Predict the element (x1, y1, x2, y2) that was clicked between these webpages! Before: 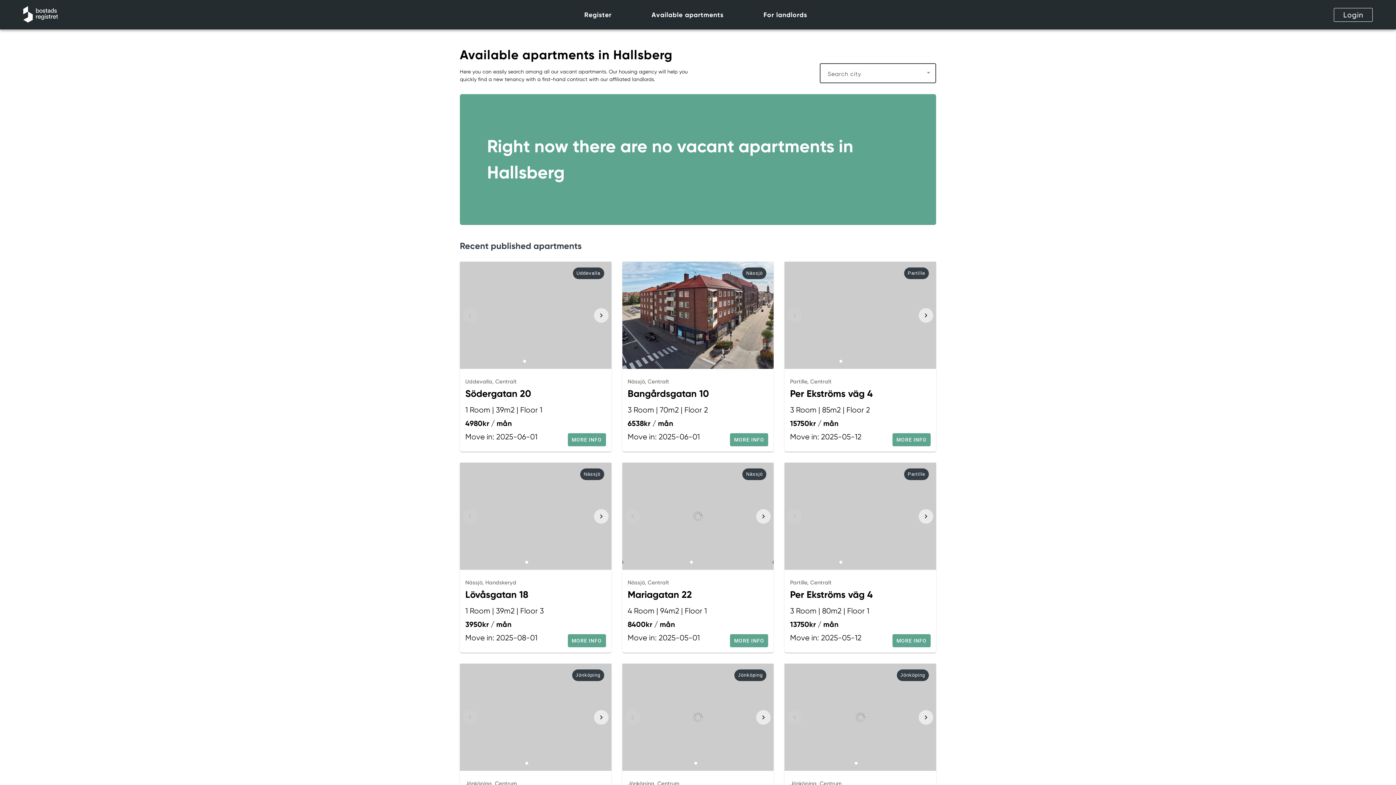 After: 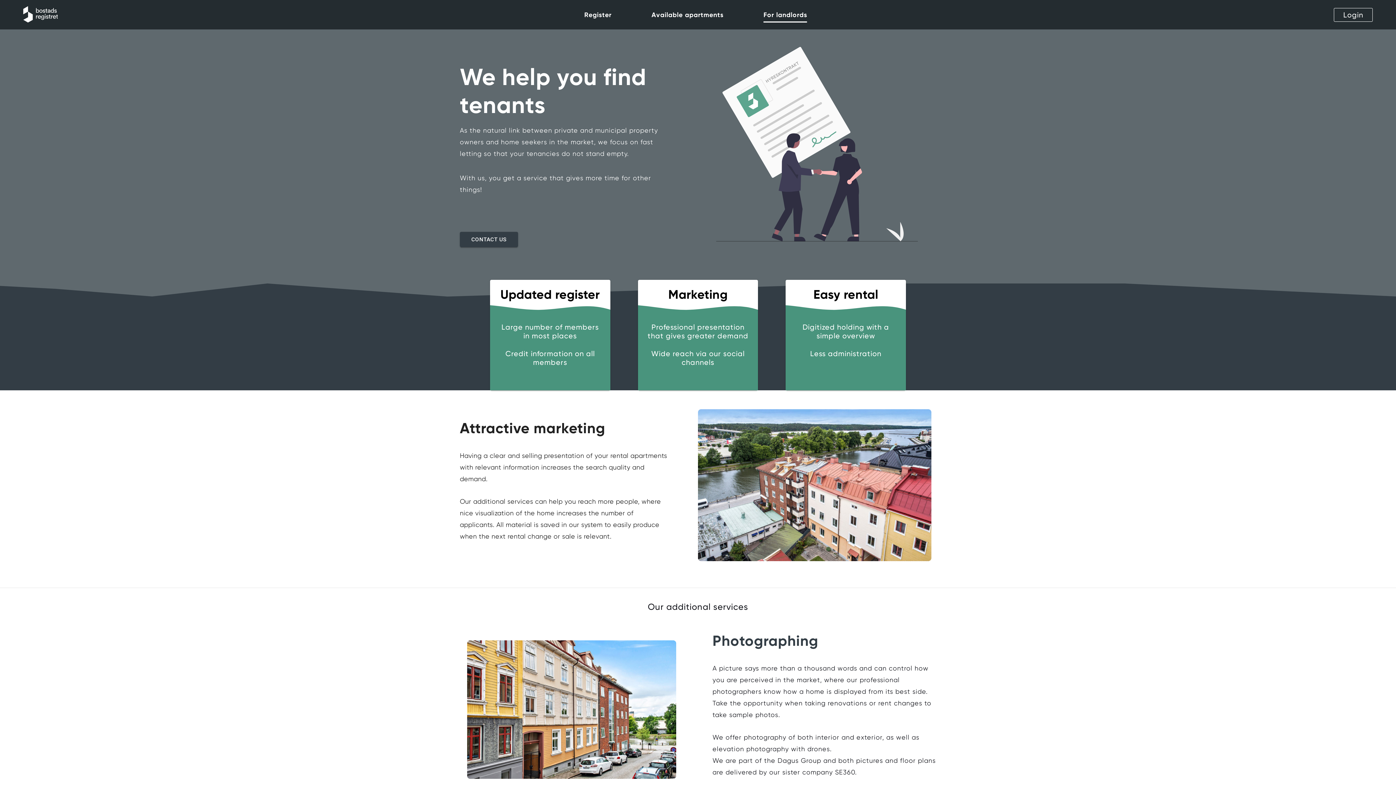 Action: bbox: (763, 10, 807, 18) label: For landlords